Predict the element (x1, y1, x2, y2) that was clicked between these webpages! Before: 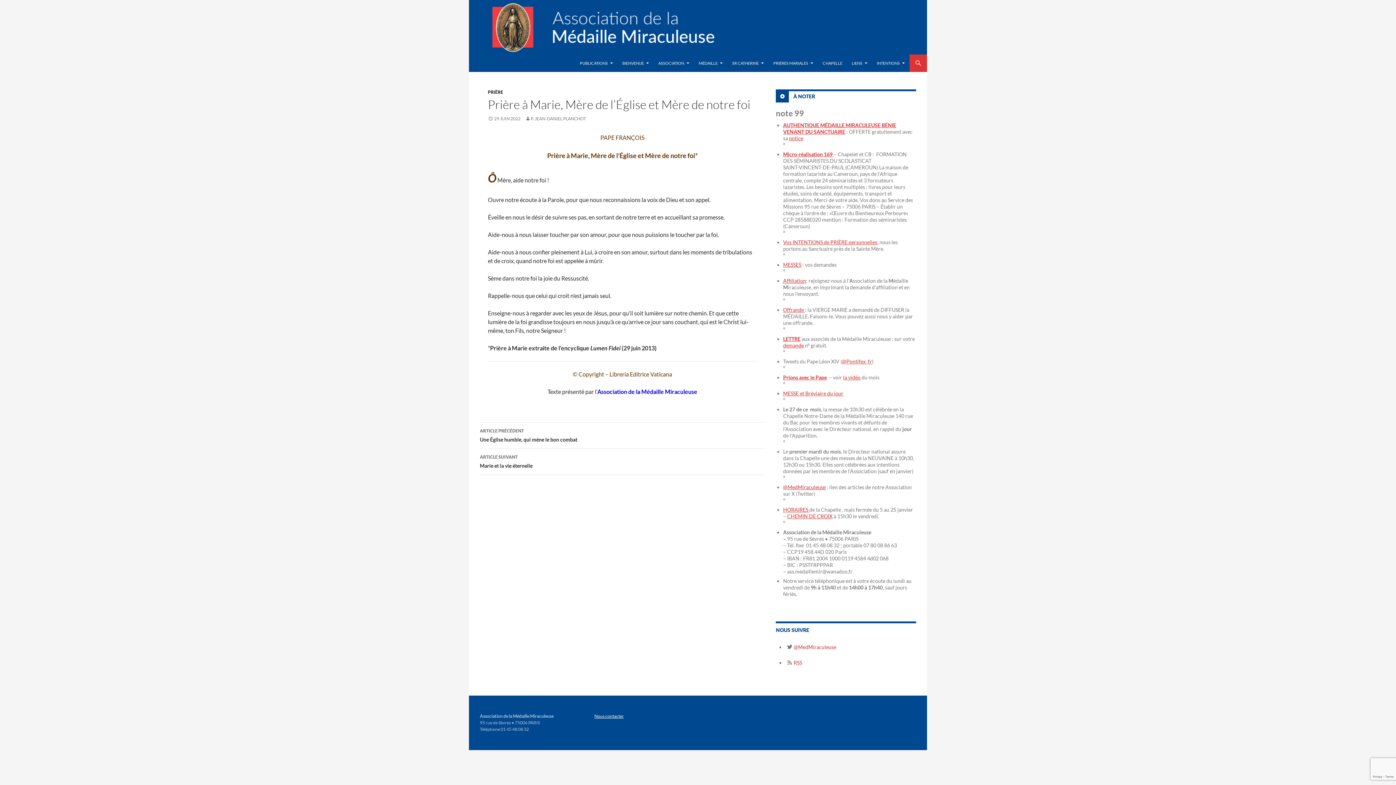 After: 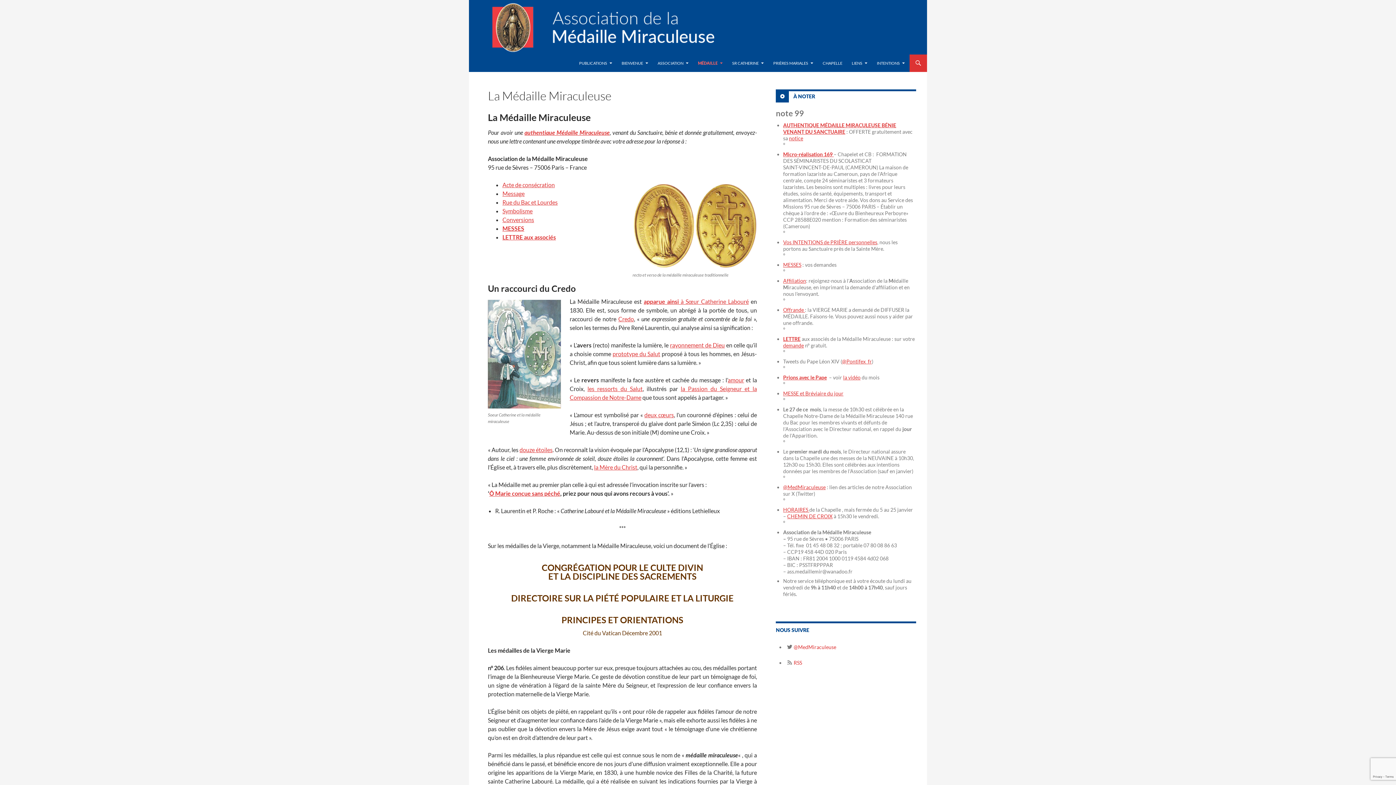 Action: label: AUTHENTIQUE MÉDAILLE MIRACULEUSE BÉNIE VENANT DU SANCTUAIRE bbox: (783, 122, 896, 134)